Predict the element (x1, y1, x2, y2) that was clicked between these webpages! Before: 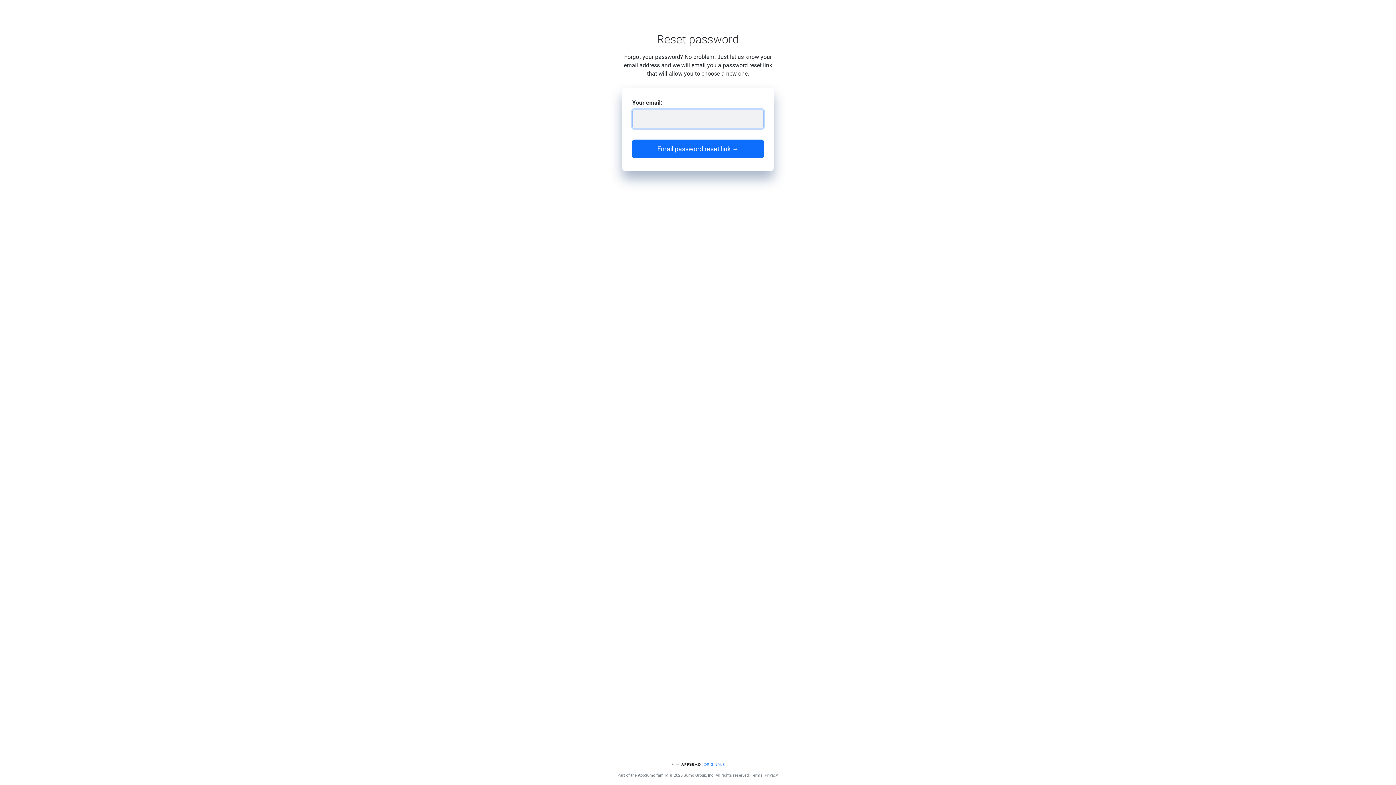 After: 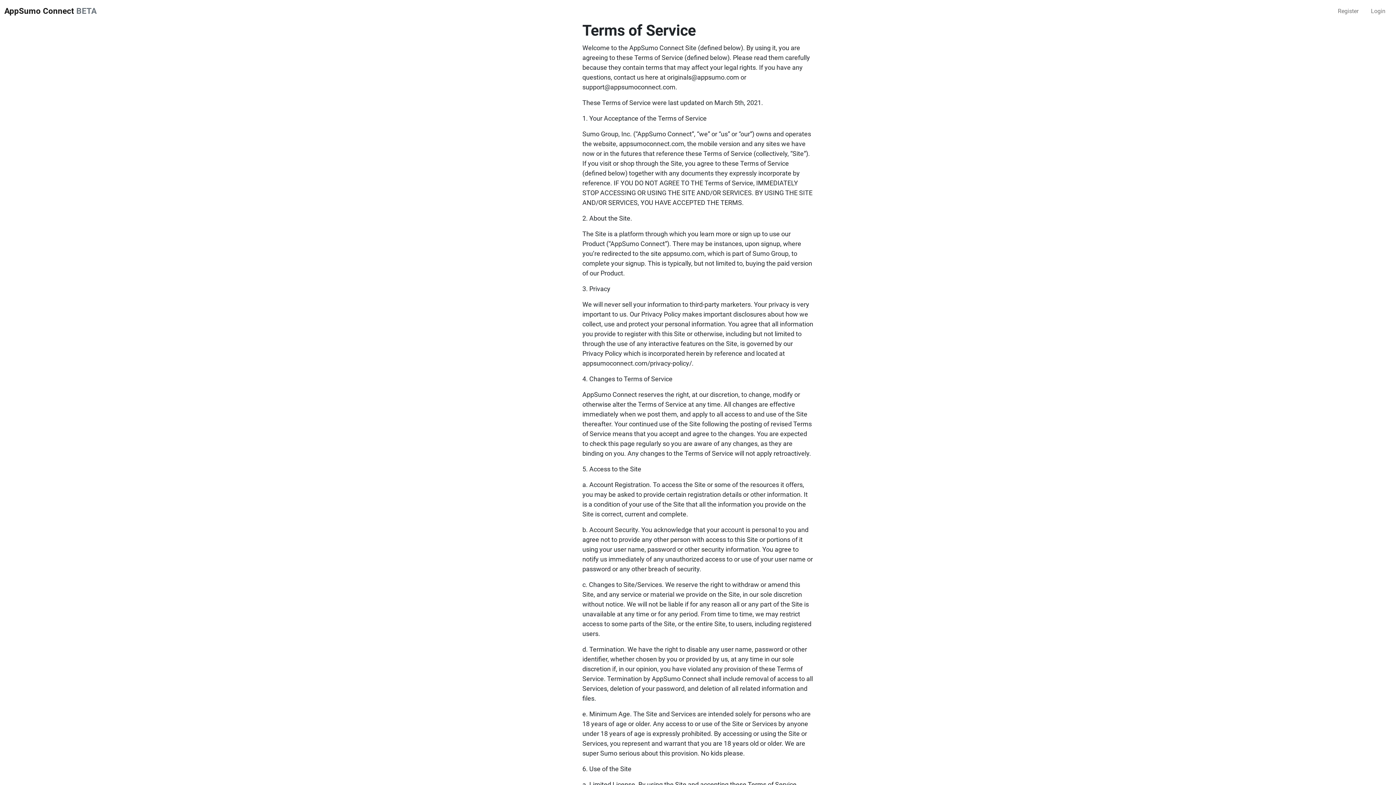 Action: bbox: (751, 773, 762, 778) label: Terms